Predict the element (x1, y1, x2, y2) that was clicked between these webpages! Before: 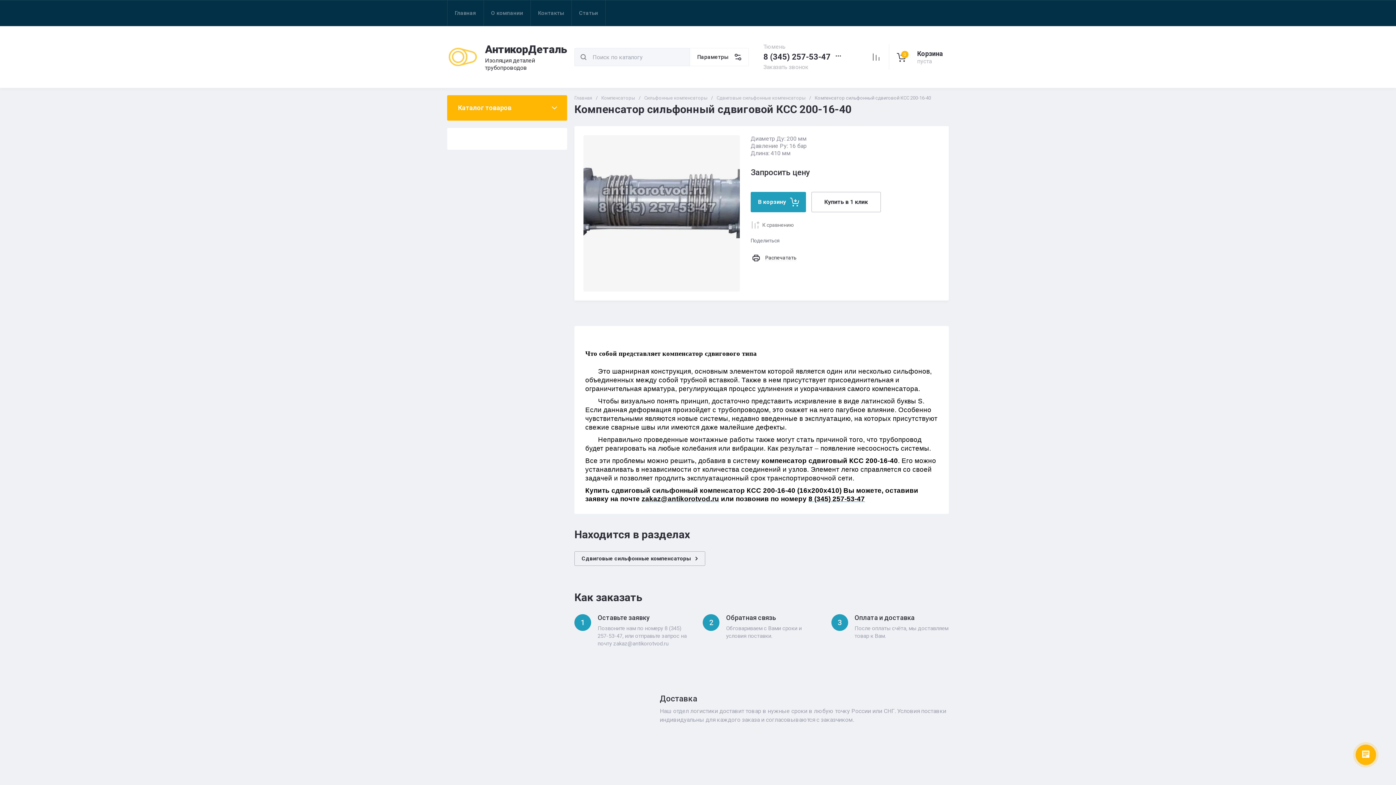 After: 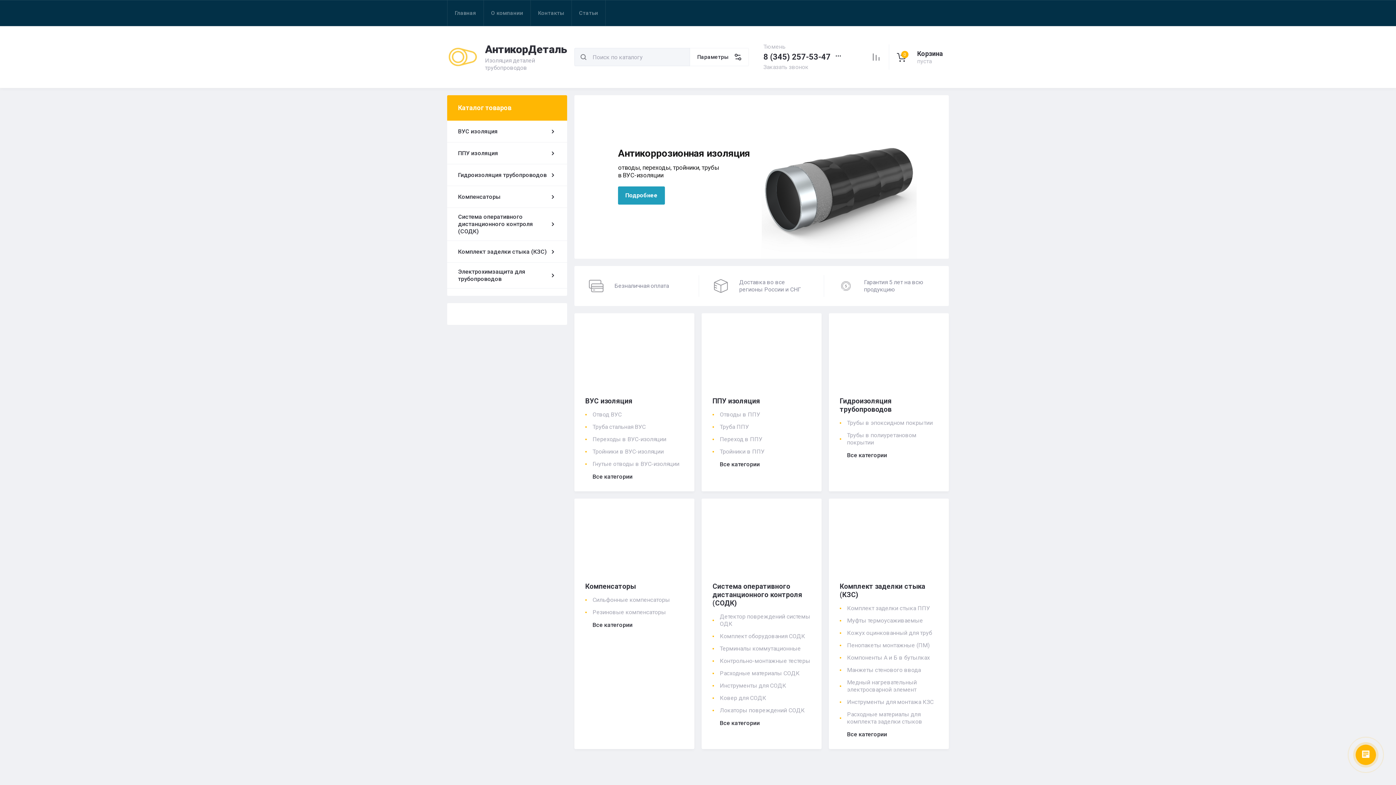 Action: bbox: (447, 44, 477, 69)